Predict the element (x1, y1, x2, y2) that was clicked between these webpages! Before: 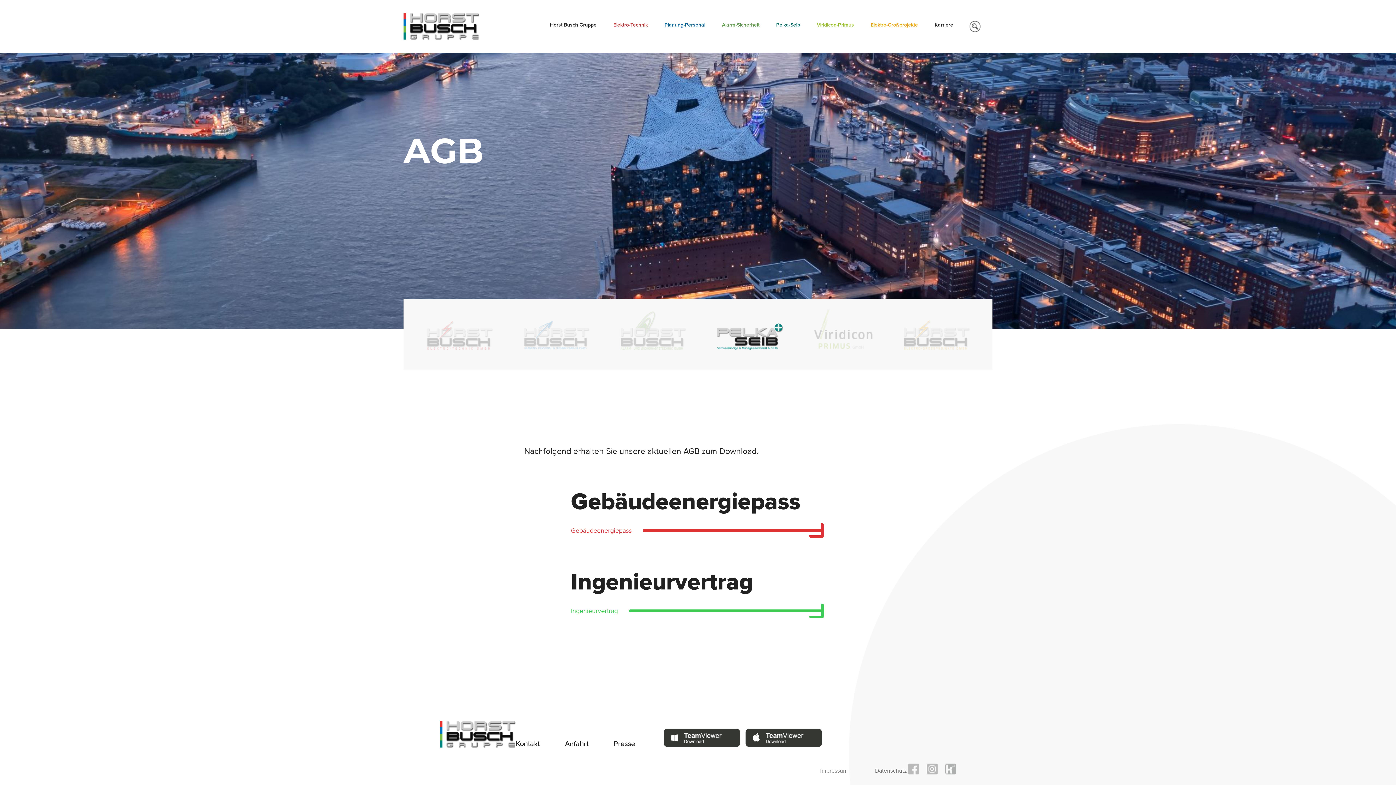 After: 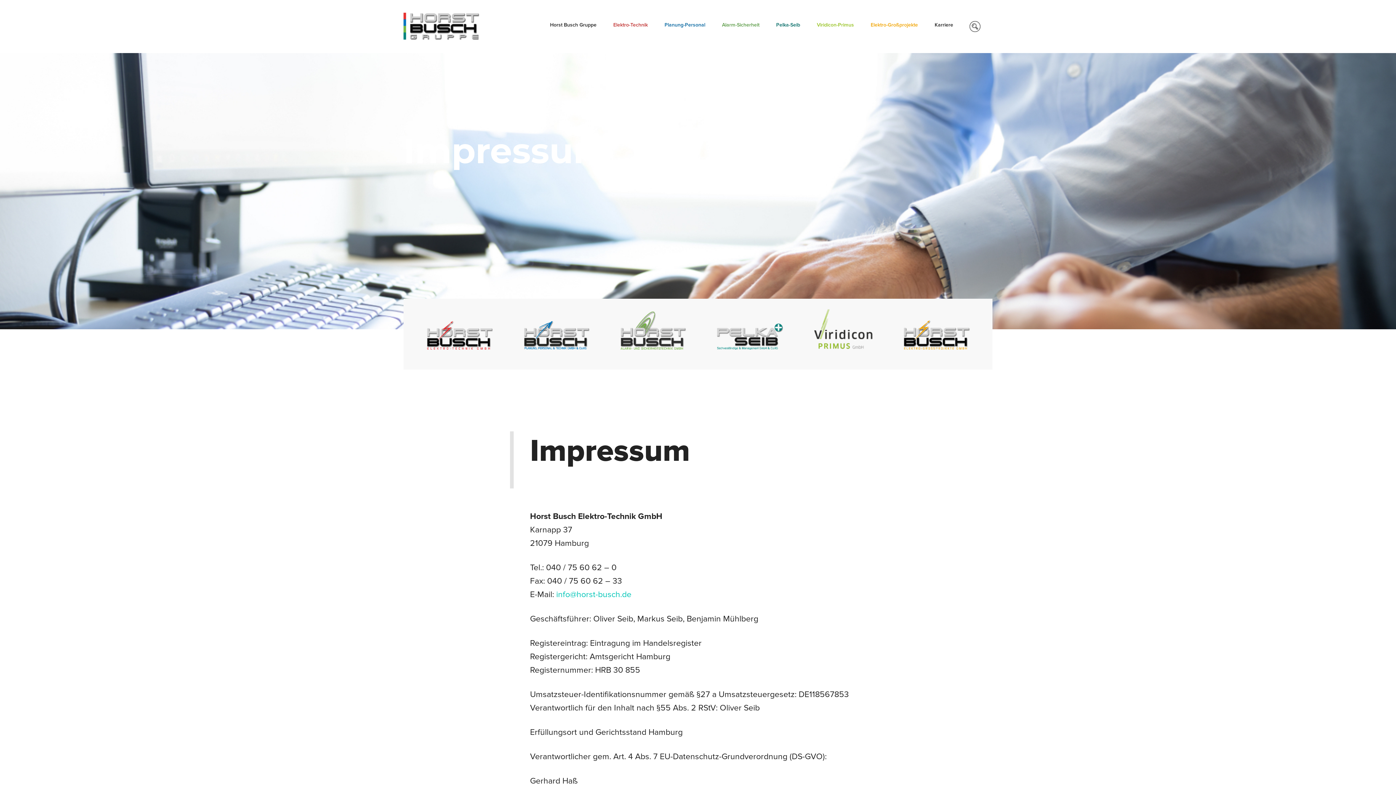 Action: label: Impressum bbox: (820, 767, 848, 774)